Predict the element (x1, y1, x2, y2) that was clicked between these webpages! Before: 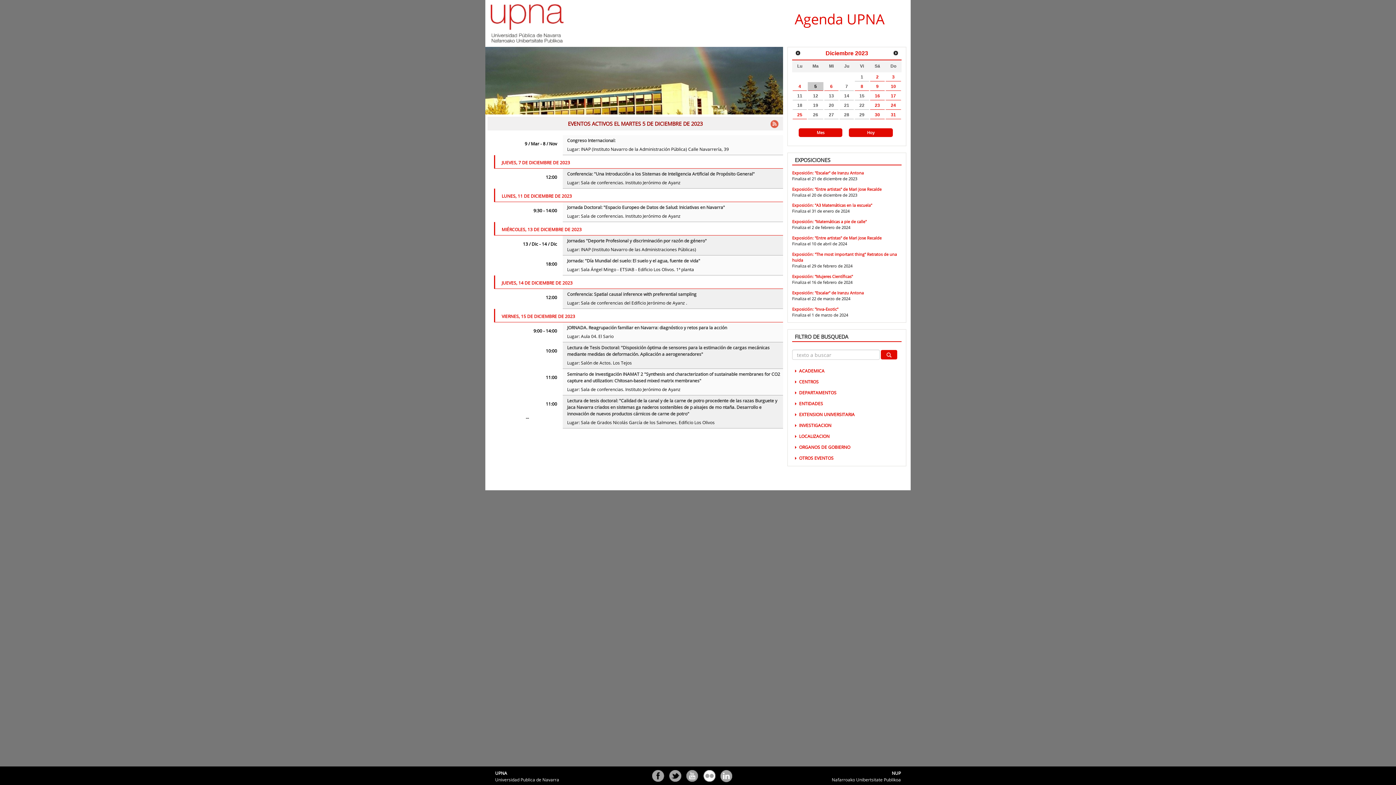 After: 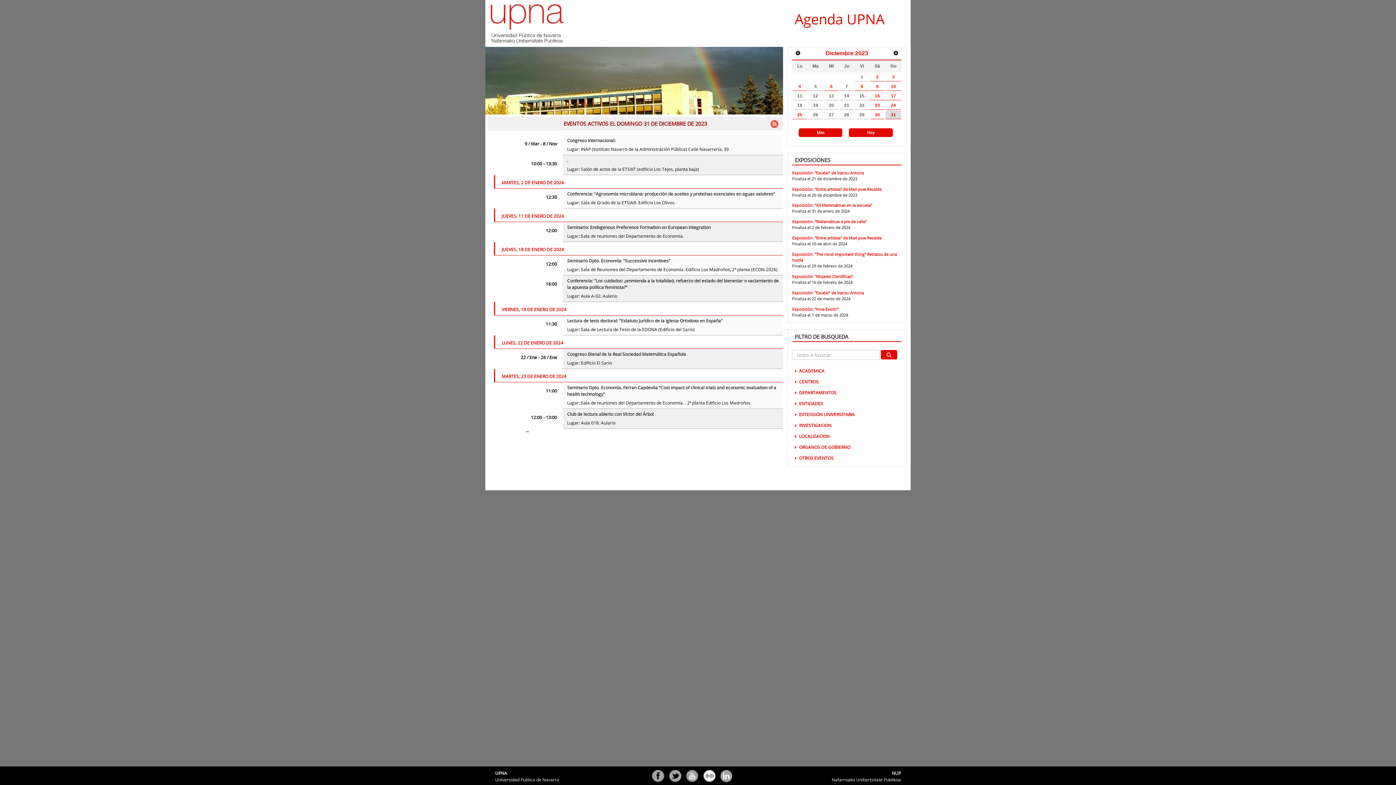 Action: bbox: (885, 110, 901, 119) label: 31